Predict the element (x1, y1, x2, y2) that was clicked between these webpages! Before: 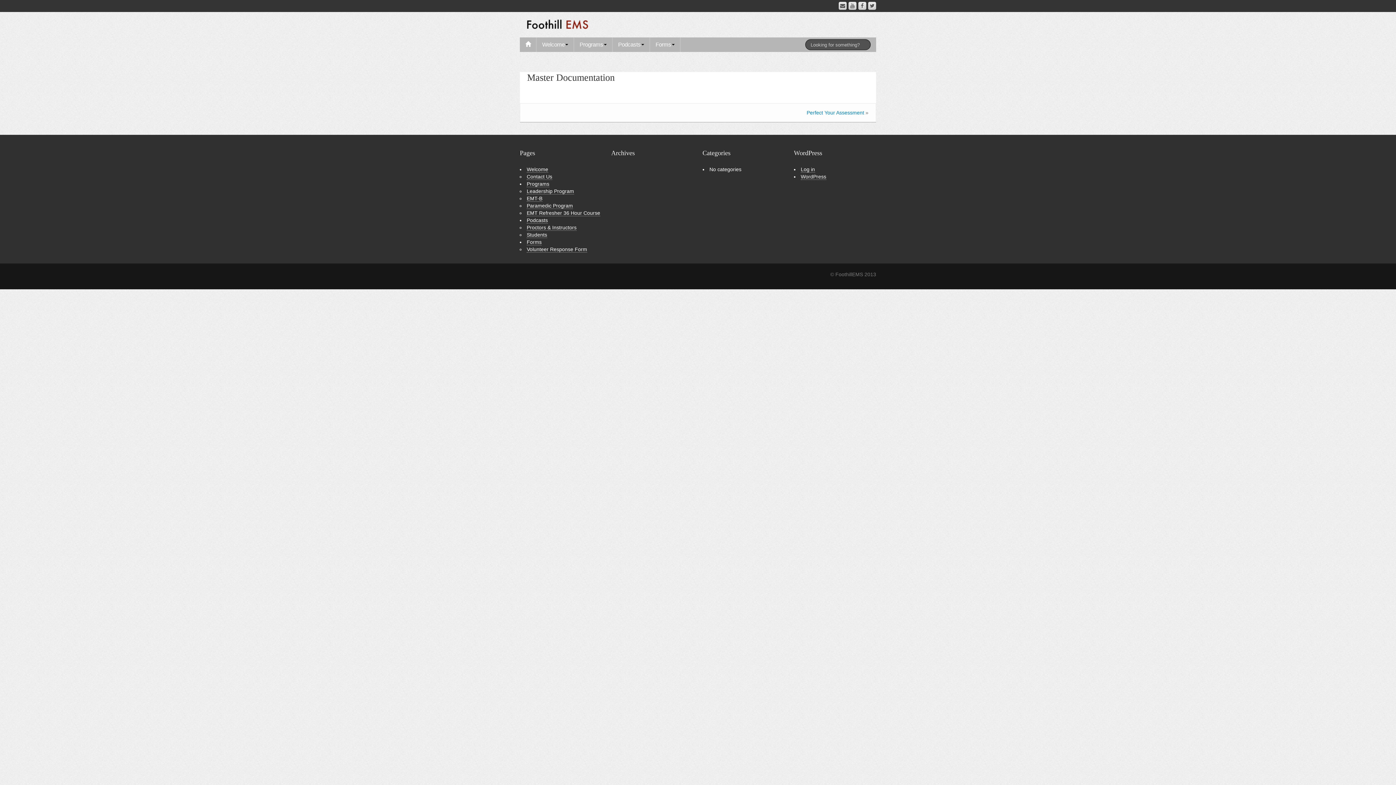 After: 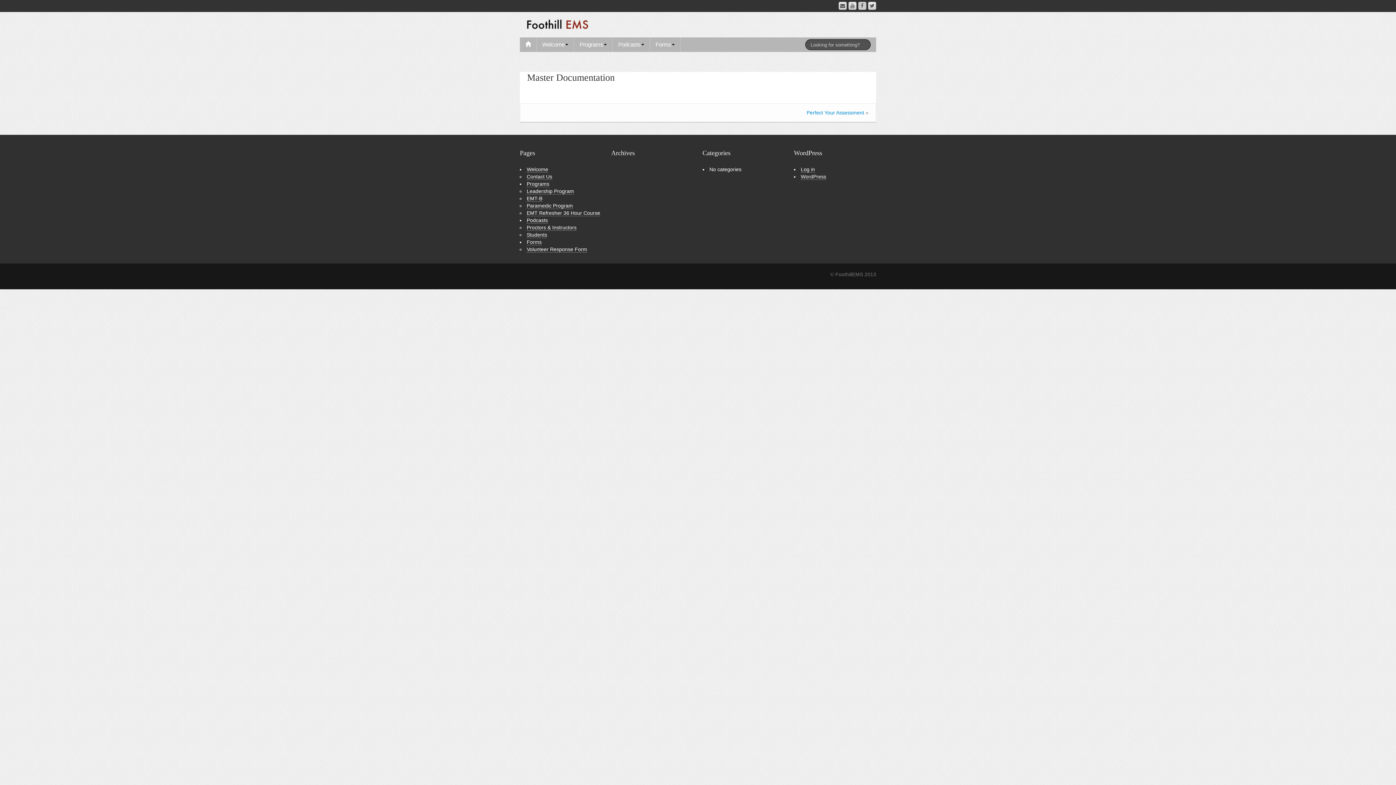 Action: bbox: (858, 1, 866, 9)